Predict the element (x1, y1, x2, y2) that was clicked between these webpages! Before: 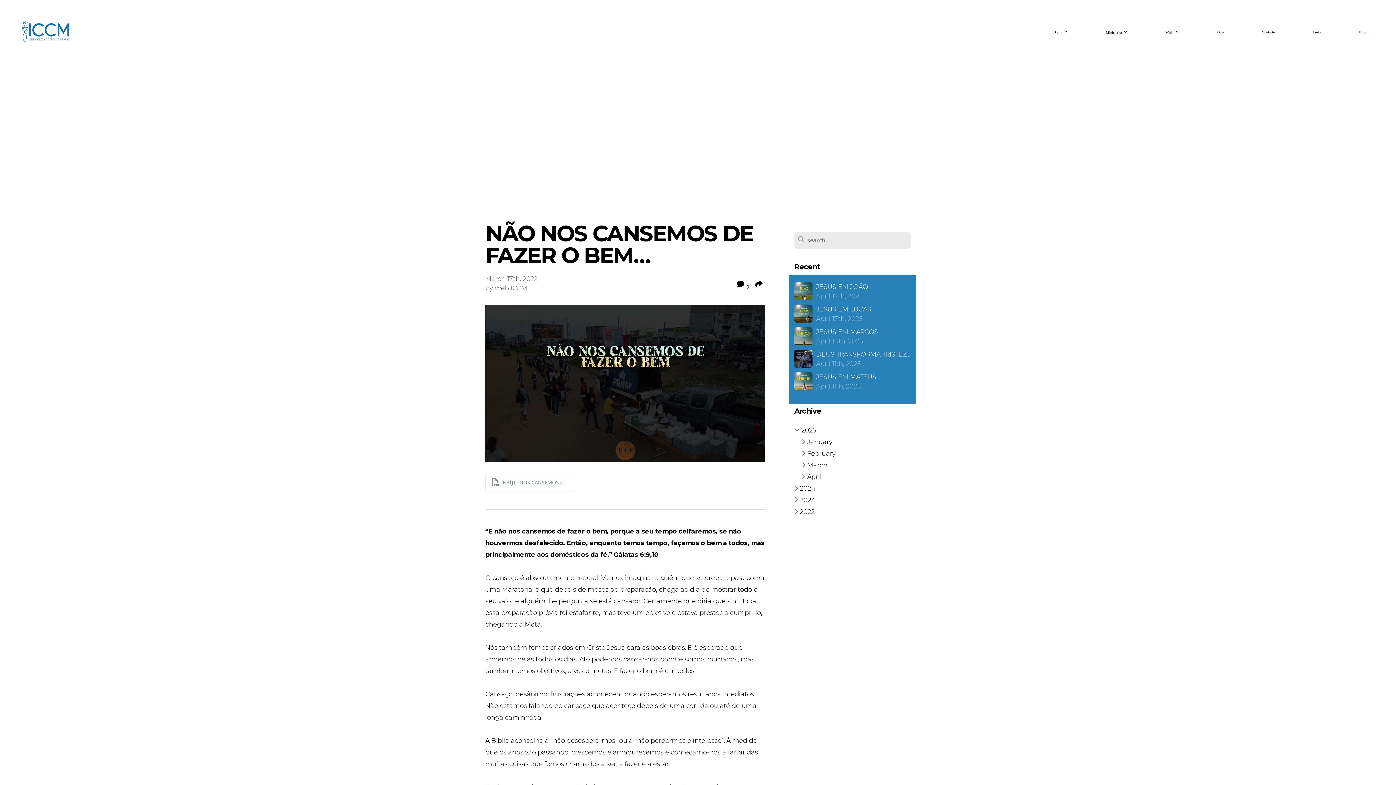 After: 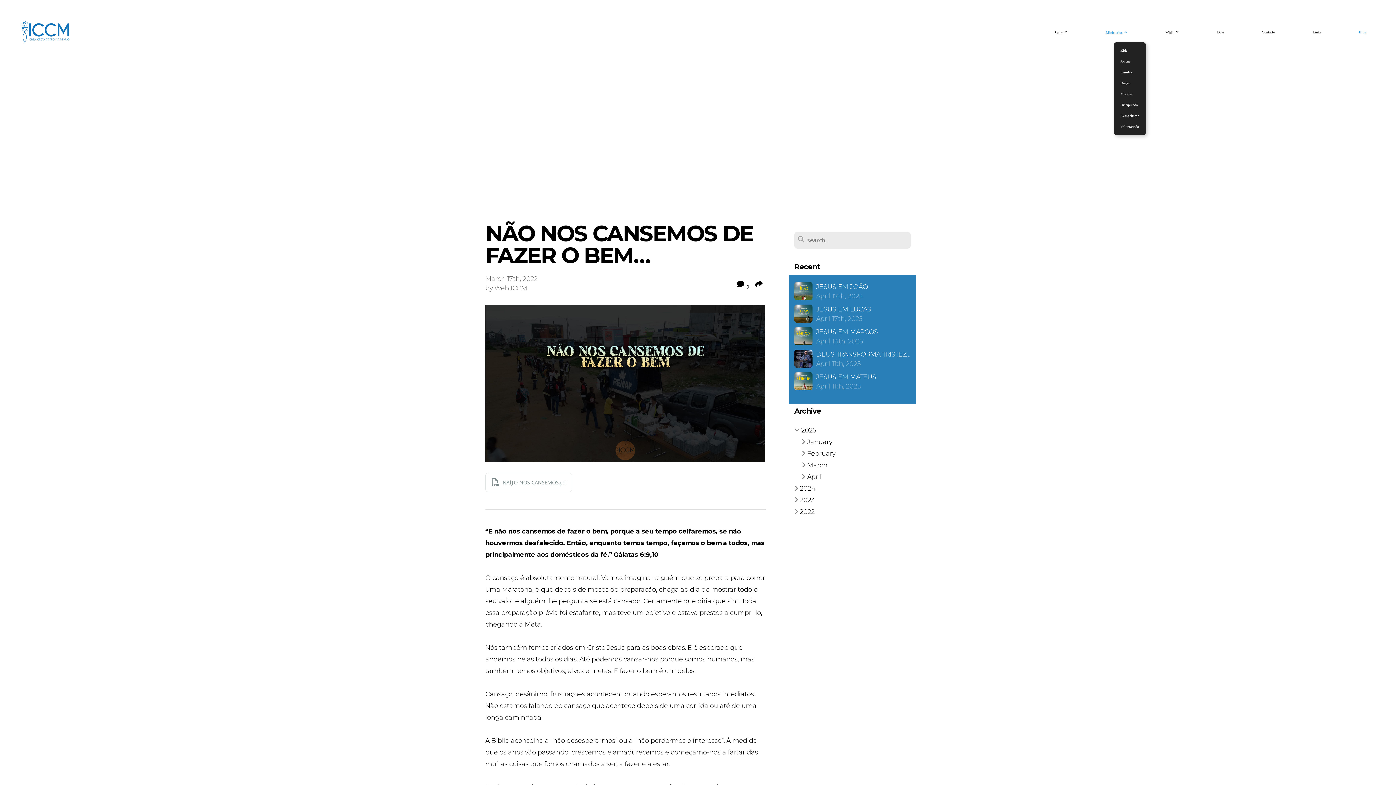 Action: label: Ministerios  bbox: (1088, 22, 1146, 42)